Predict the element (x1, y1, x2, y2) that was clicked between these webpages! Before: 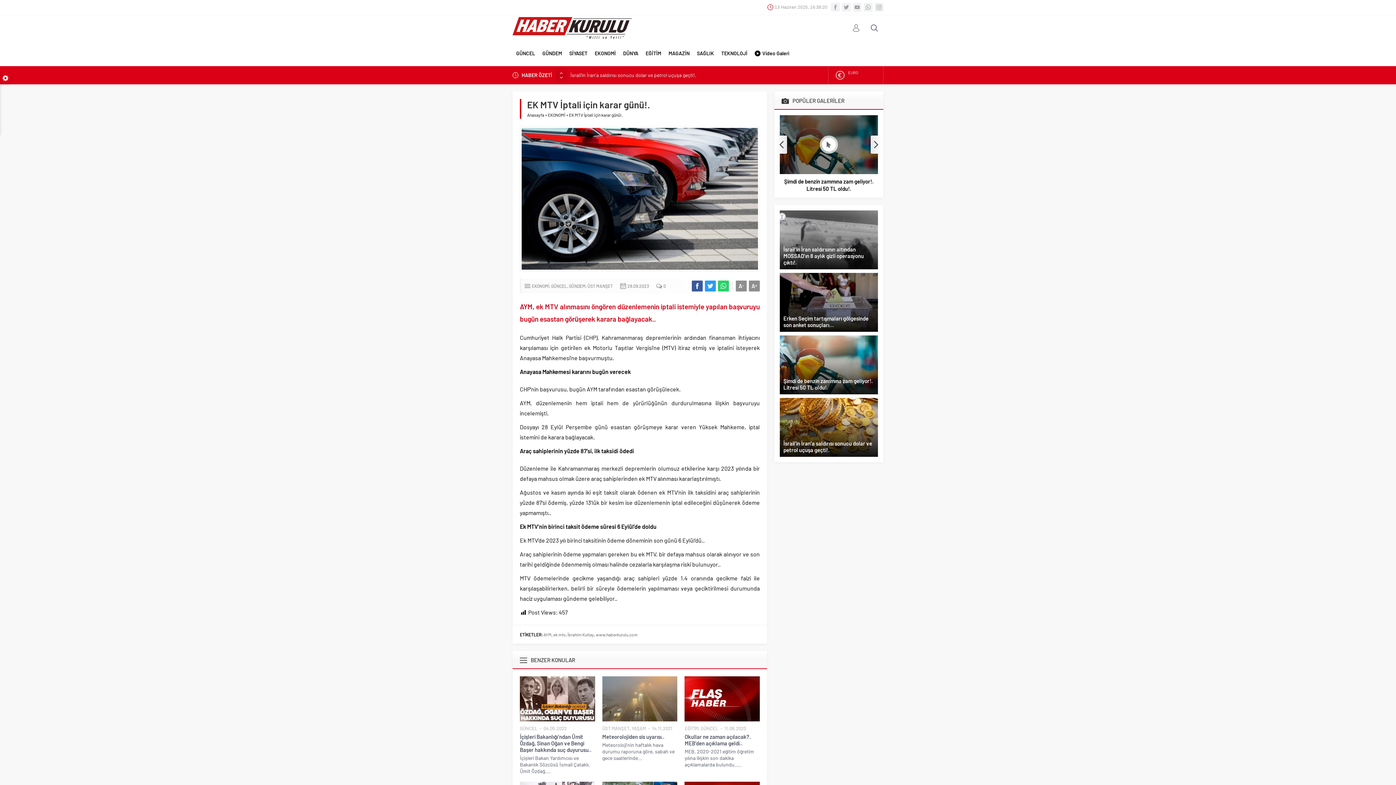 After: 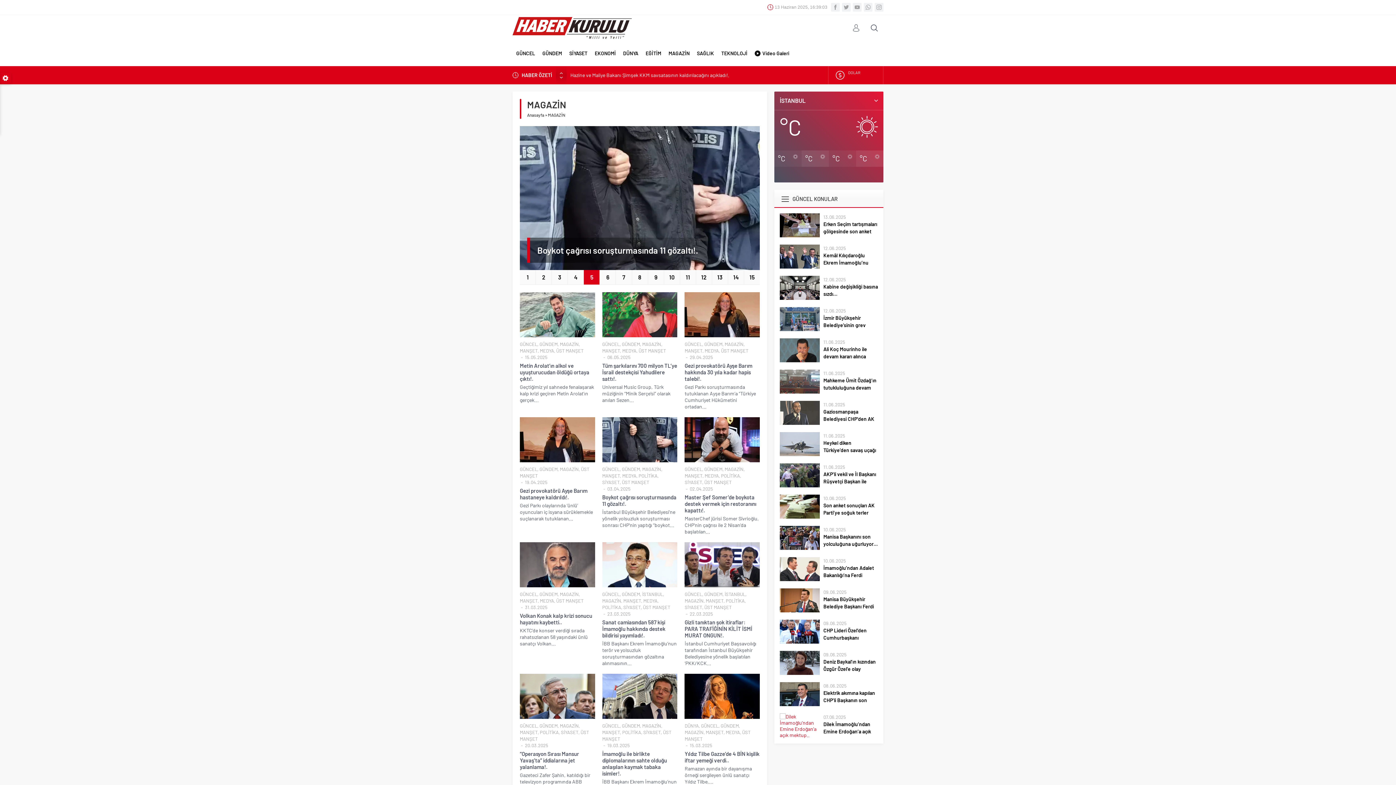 Action: bbox: (665, 40, 693, 66) label: MAGAZİN